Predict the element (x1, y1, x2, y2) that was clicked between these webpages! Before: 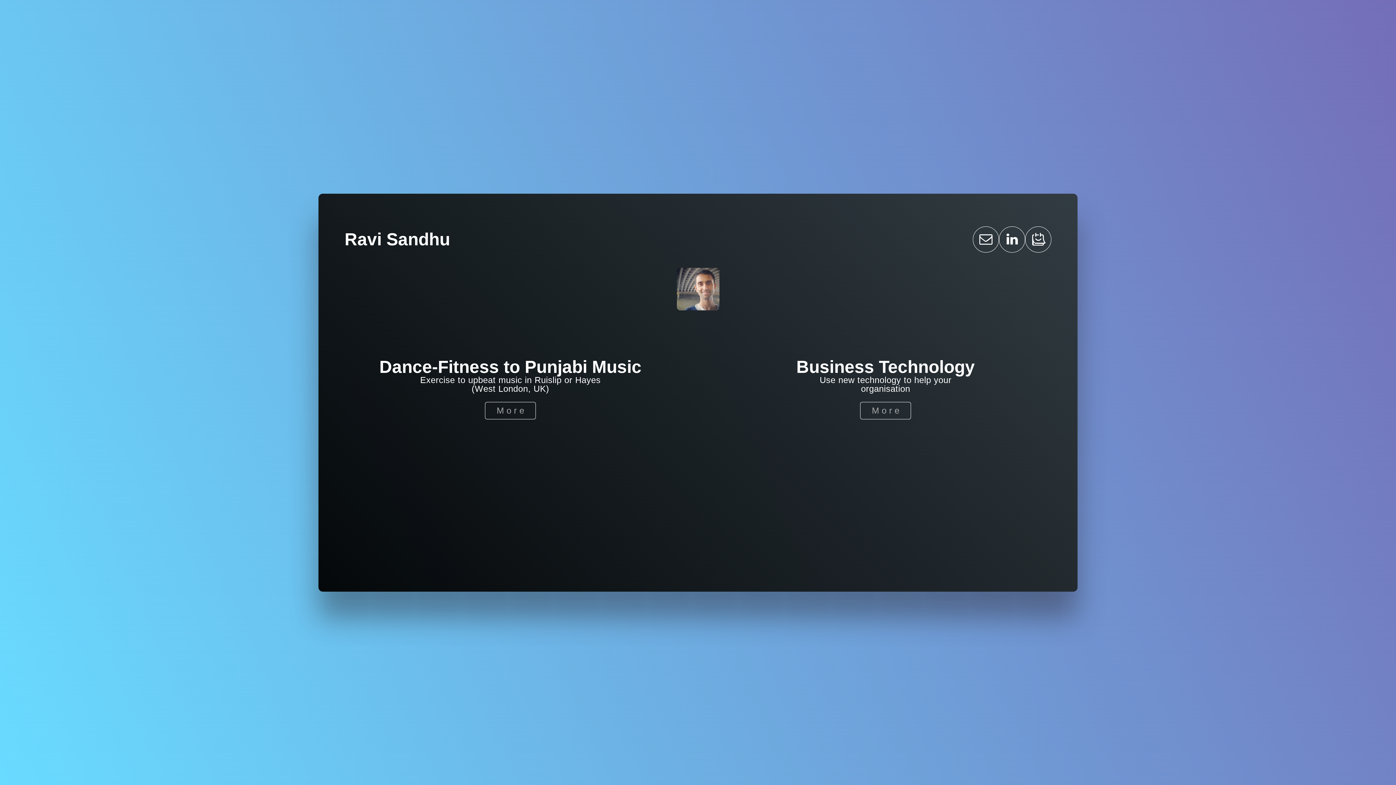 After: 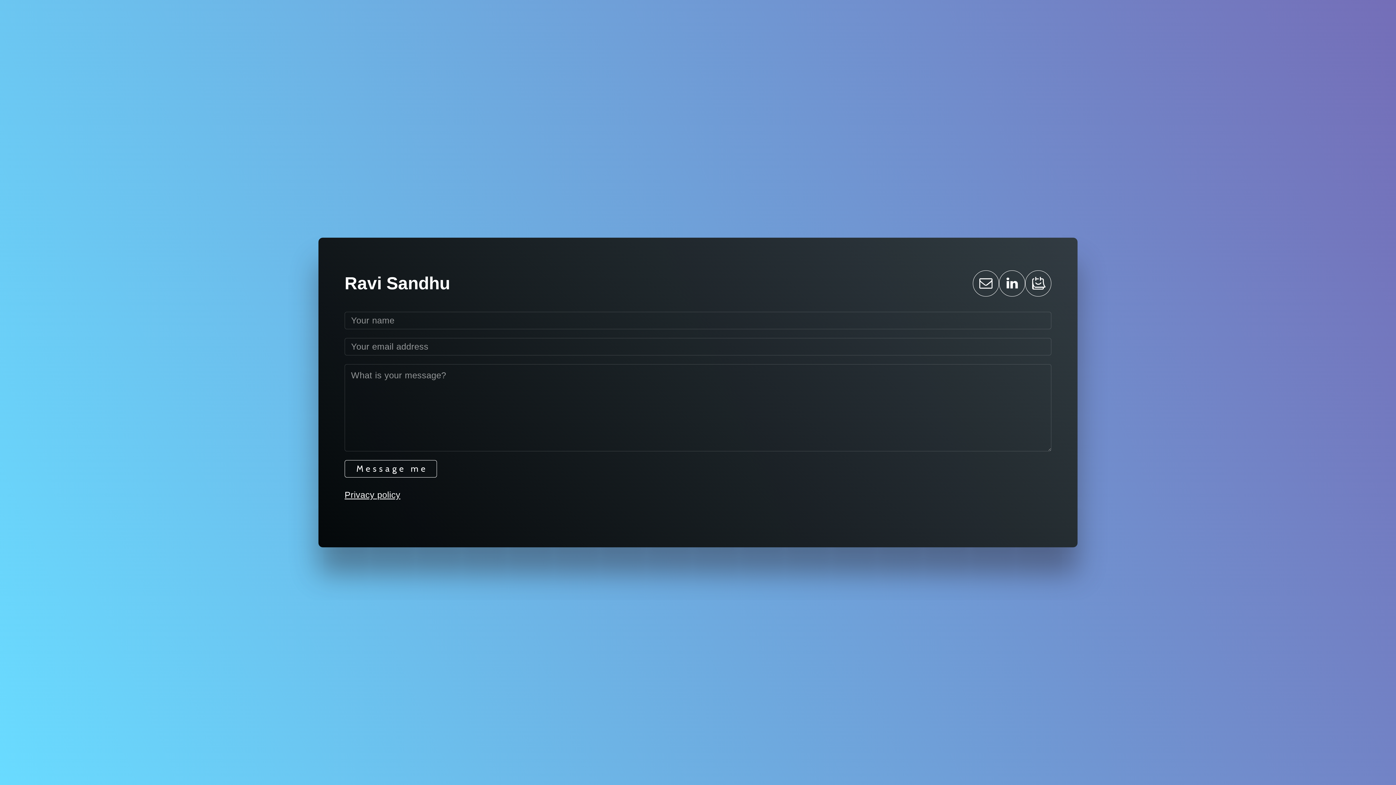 Action: bbox: (973, 226, 999, 252)